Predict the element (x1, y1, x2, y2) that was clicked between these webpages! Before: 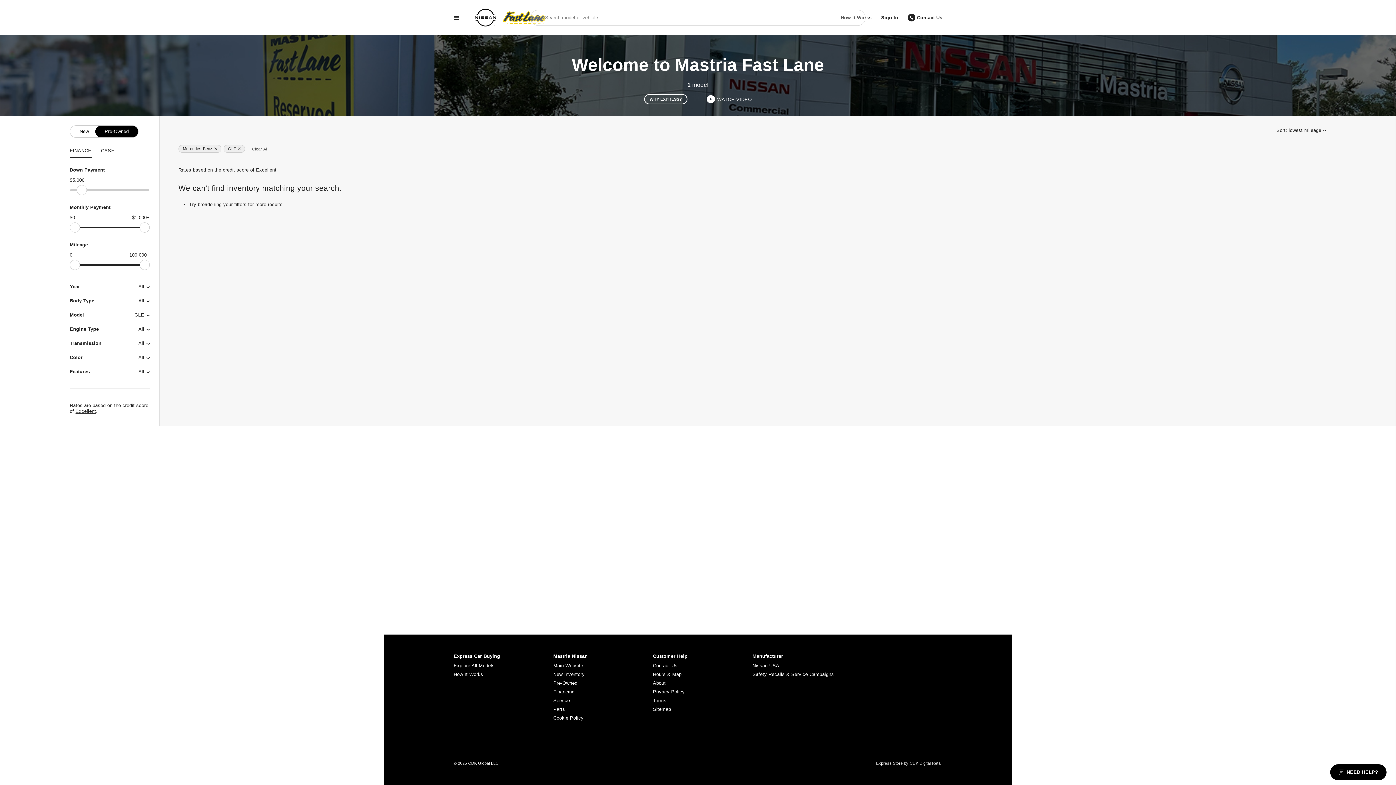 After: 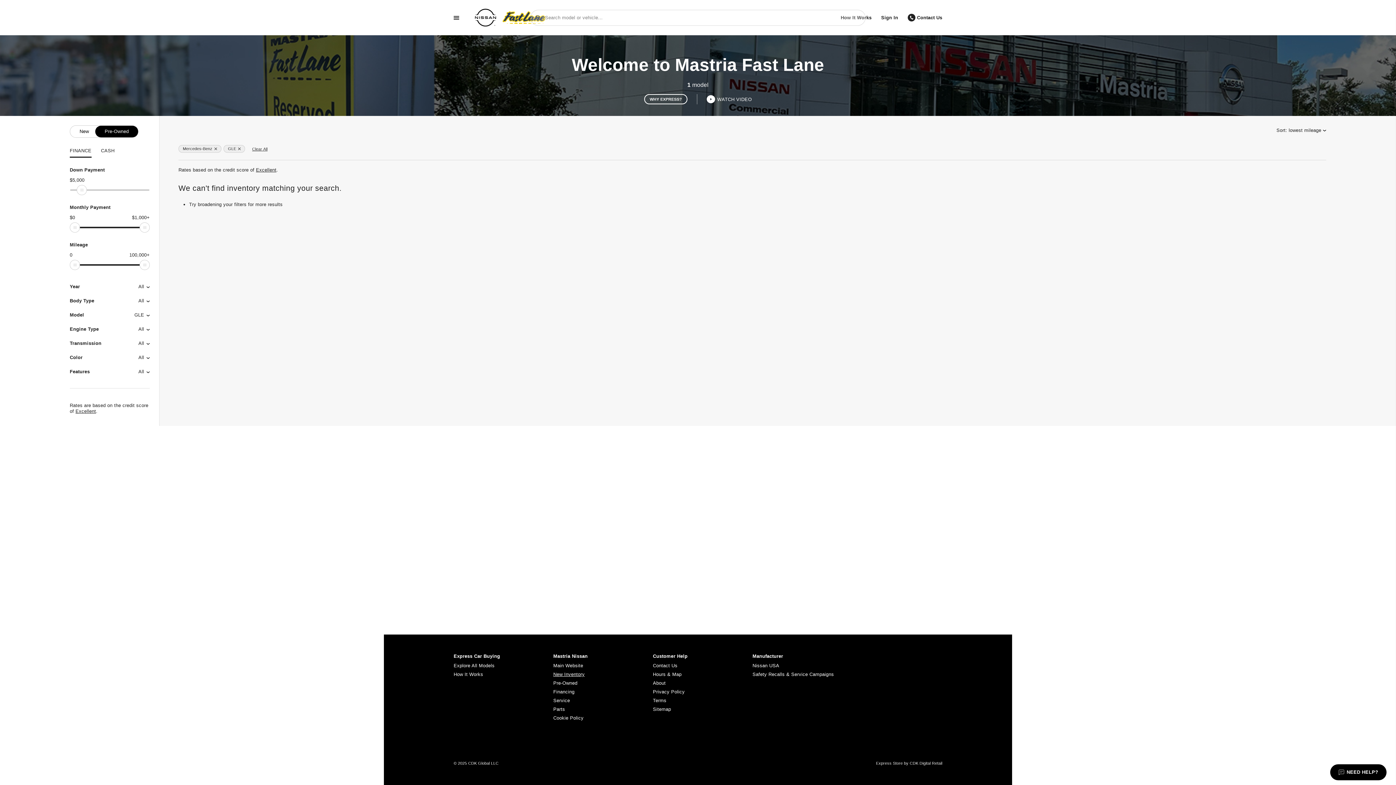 Action: label: New Inventory bbox: (553, 670, 643, 679)